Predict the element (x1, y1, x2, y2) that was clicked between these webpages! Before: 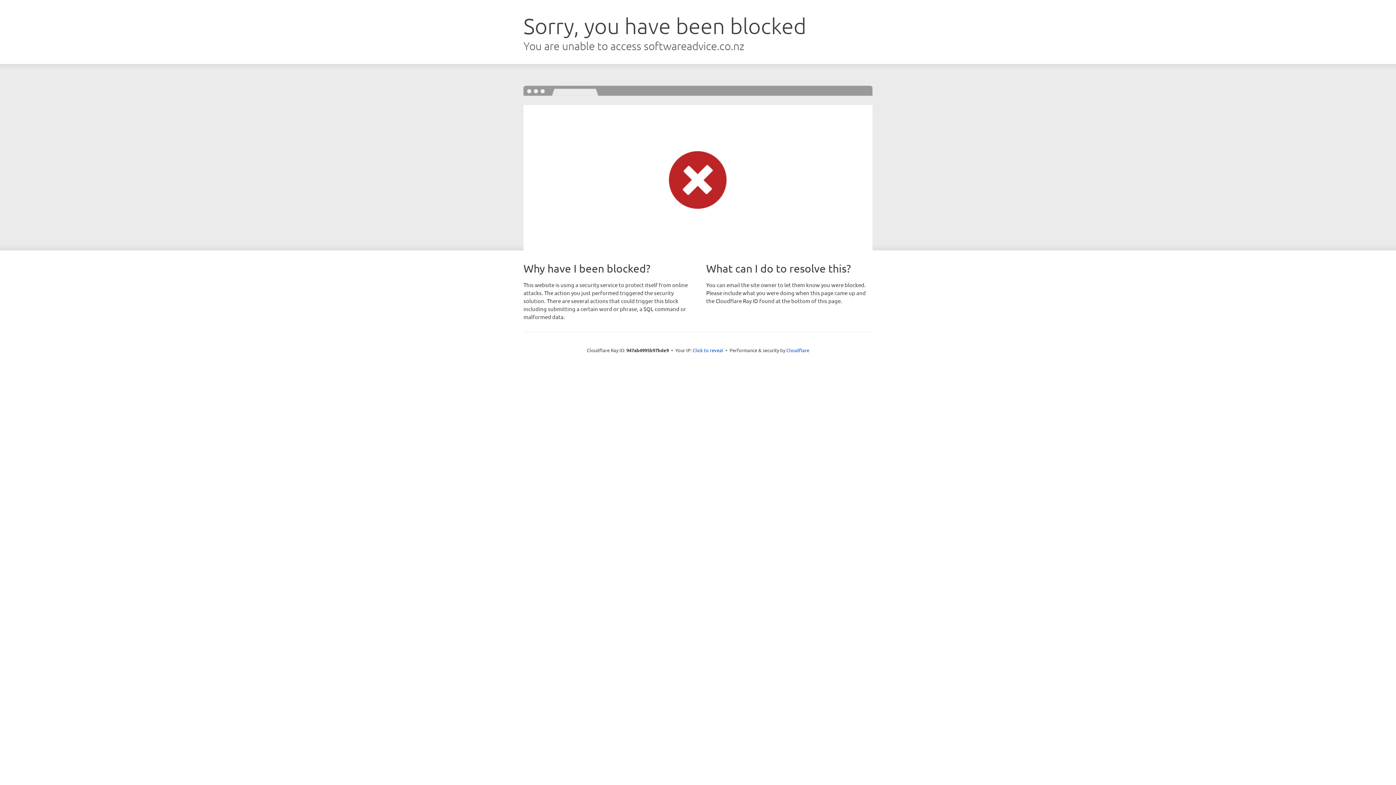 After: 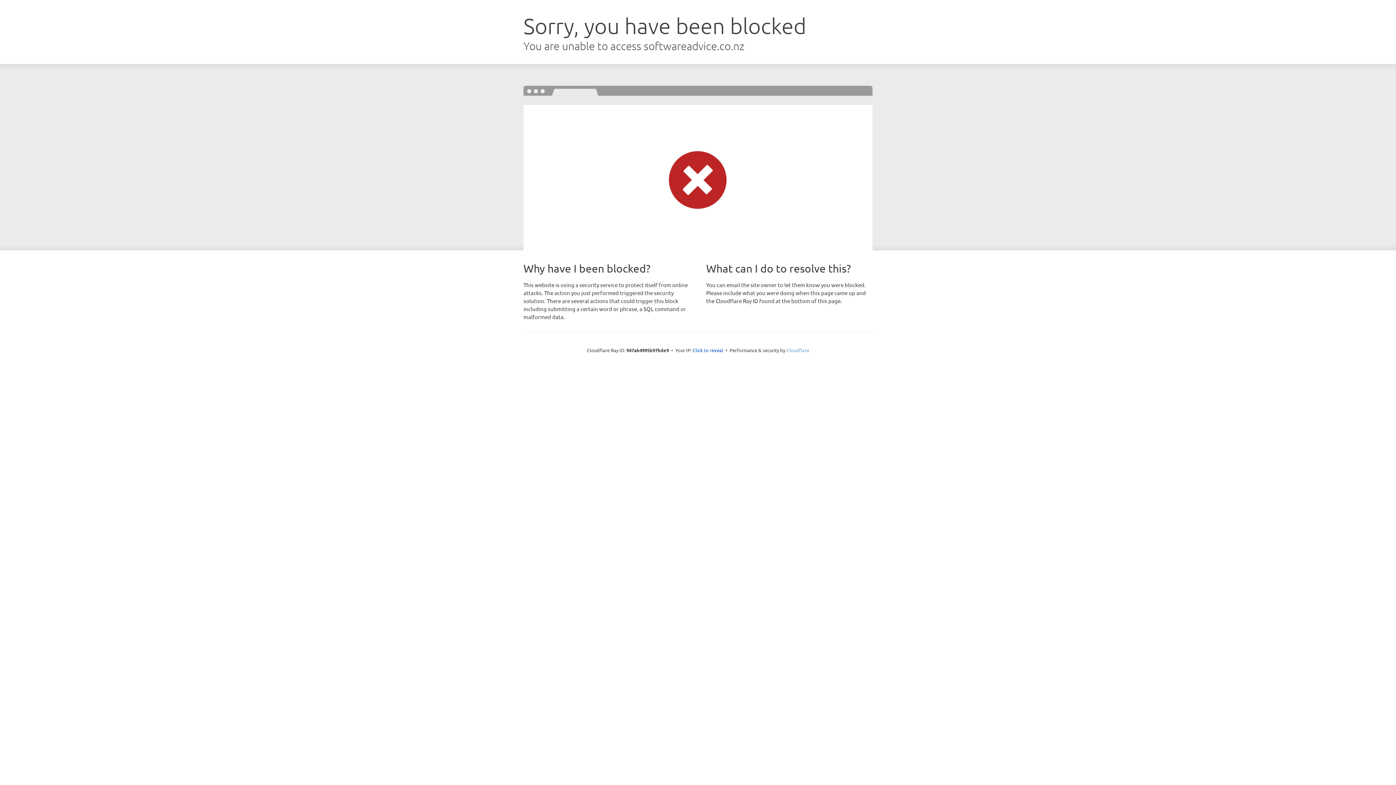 Action: bbox: (786, 347, 809, 353) label: Cloudflare